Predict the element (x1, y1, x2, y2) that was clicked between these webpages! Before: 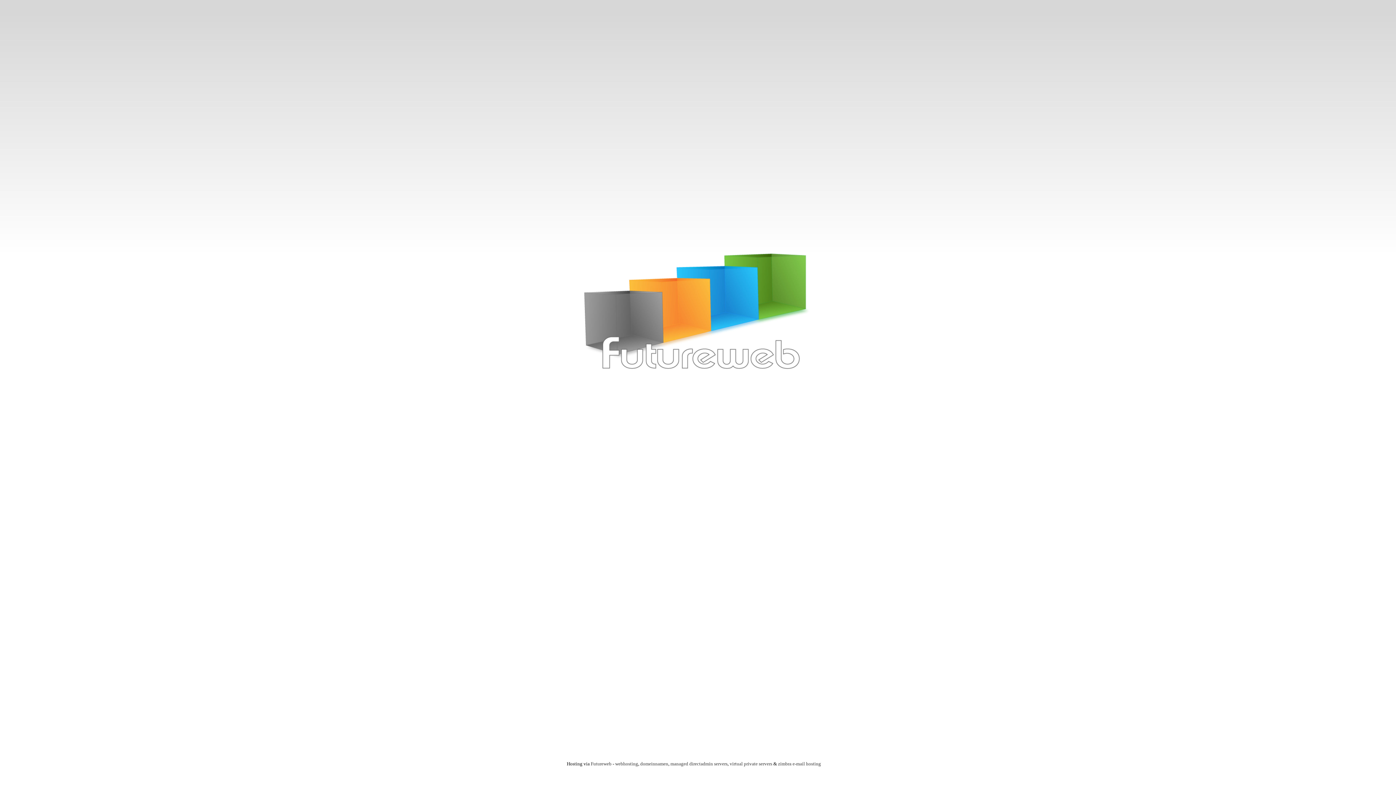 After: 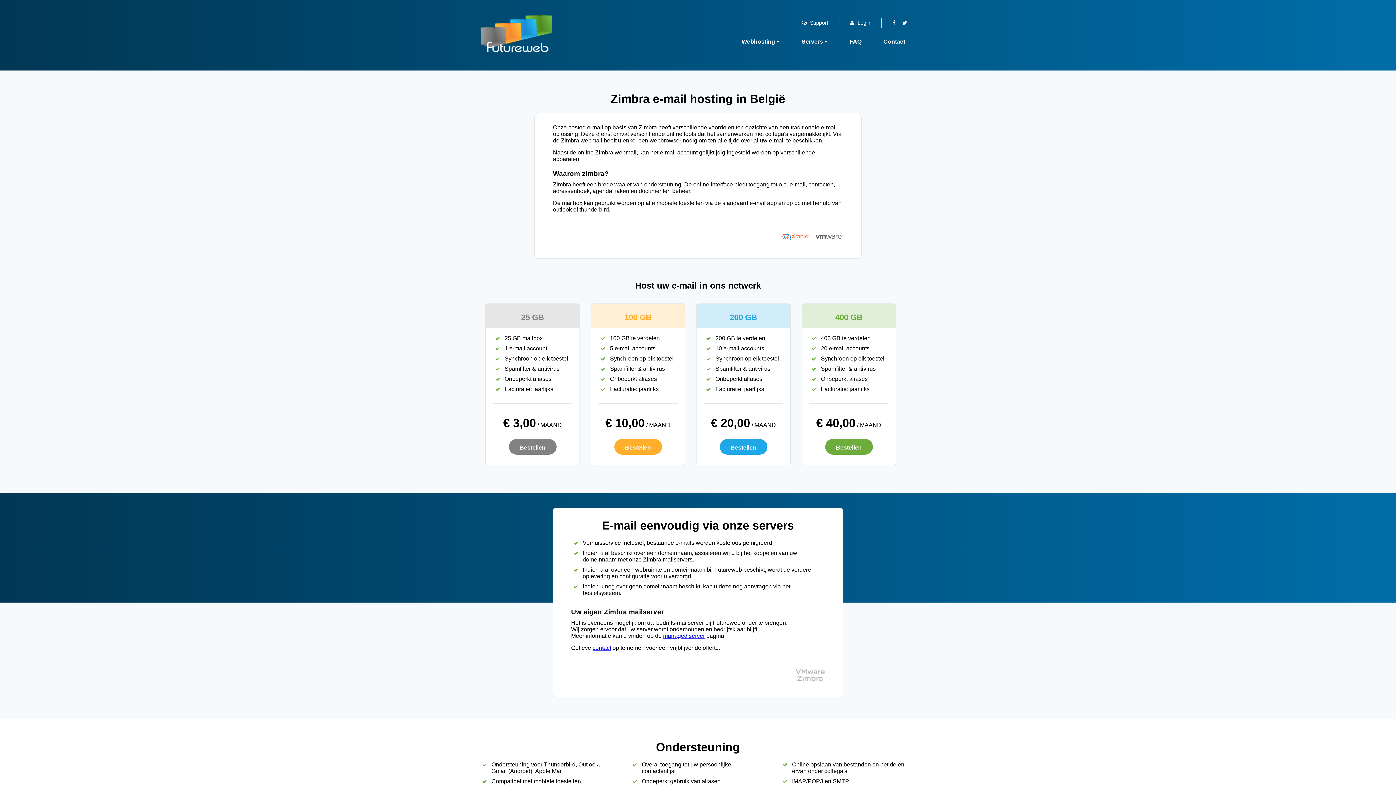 Action: bbox: (778, 761, 821, 766) label: zimbra e-mail hosting